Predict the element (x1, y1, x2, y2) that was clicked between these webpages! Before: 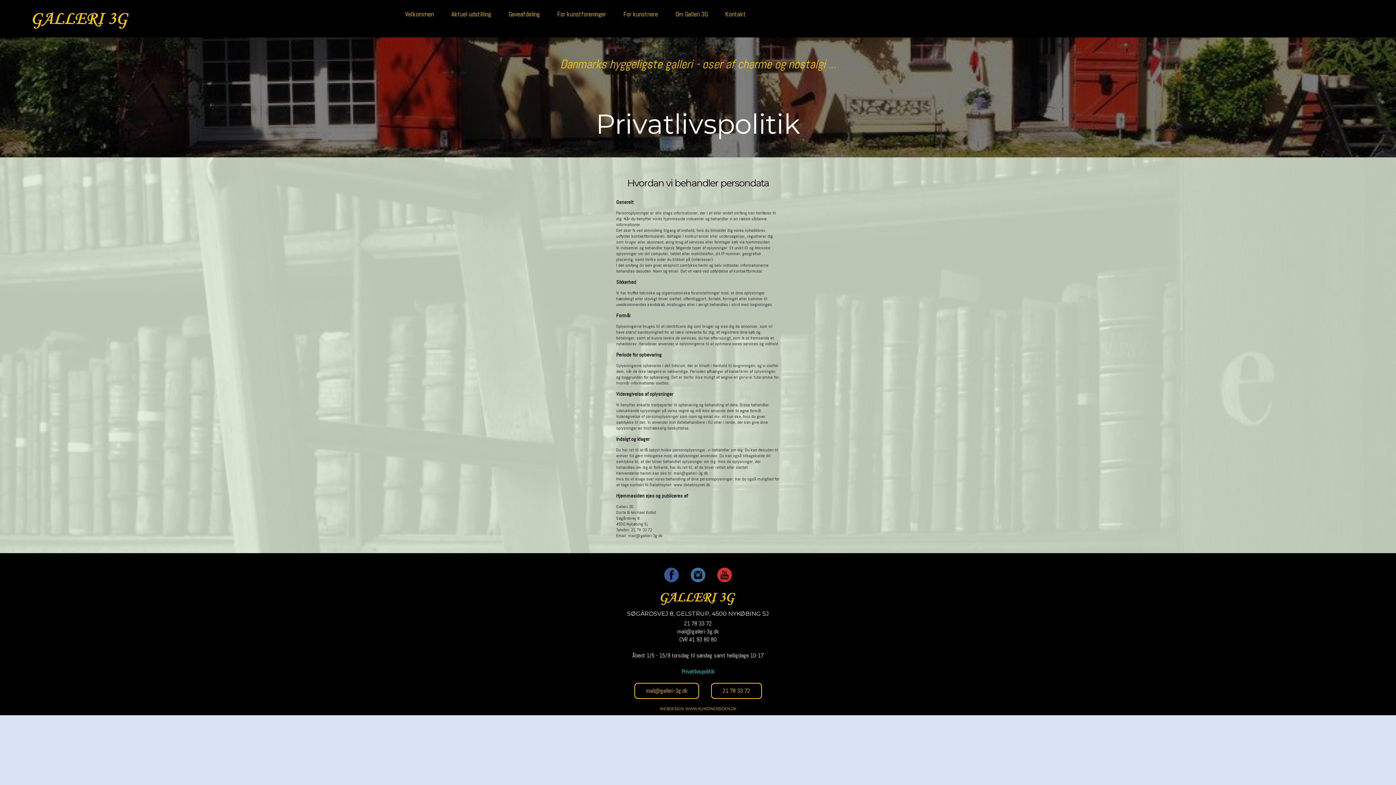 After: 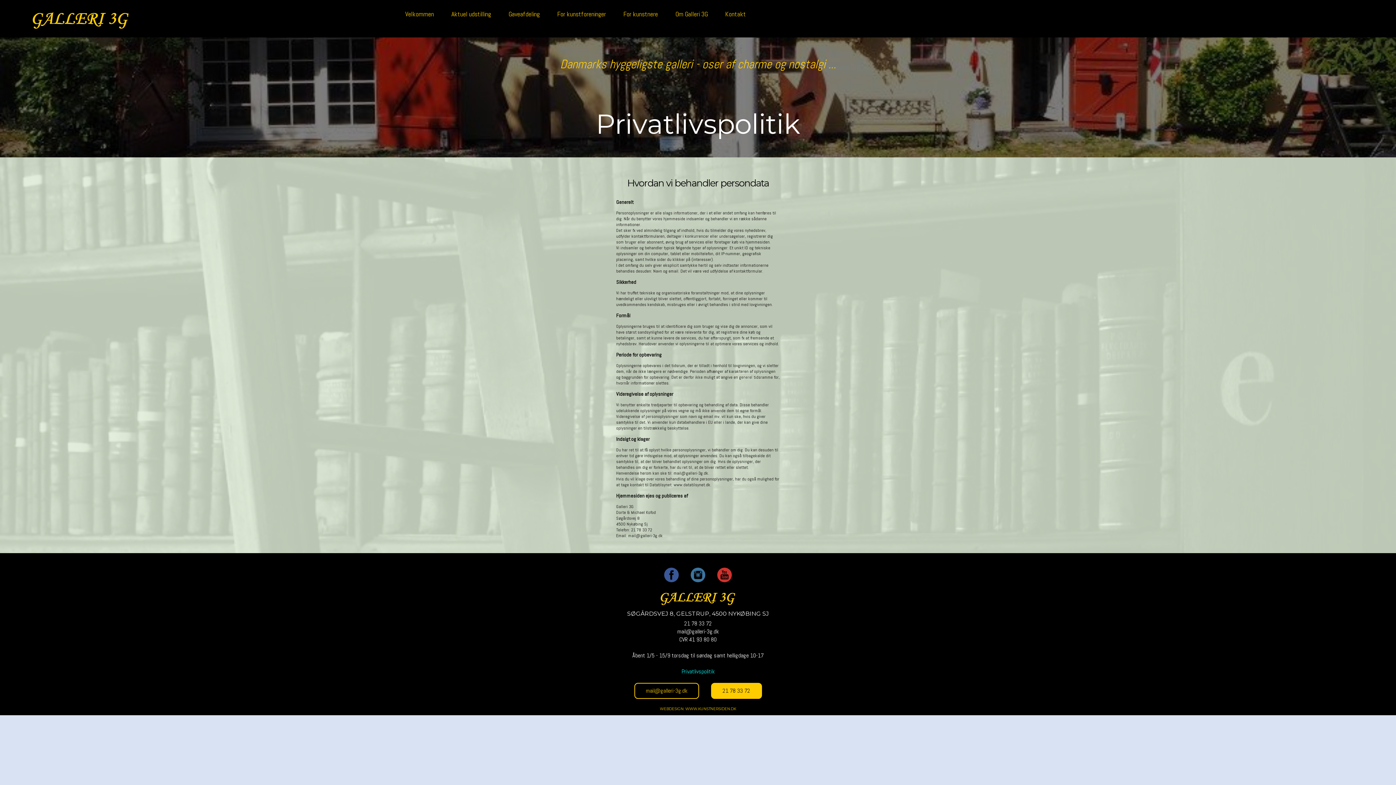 Action: label: 21 78 33 72 bbox: (705, 689, 767, 694)